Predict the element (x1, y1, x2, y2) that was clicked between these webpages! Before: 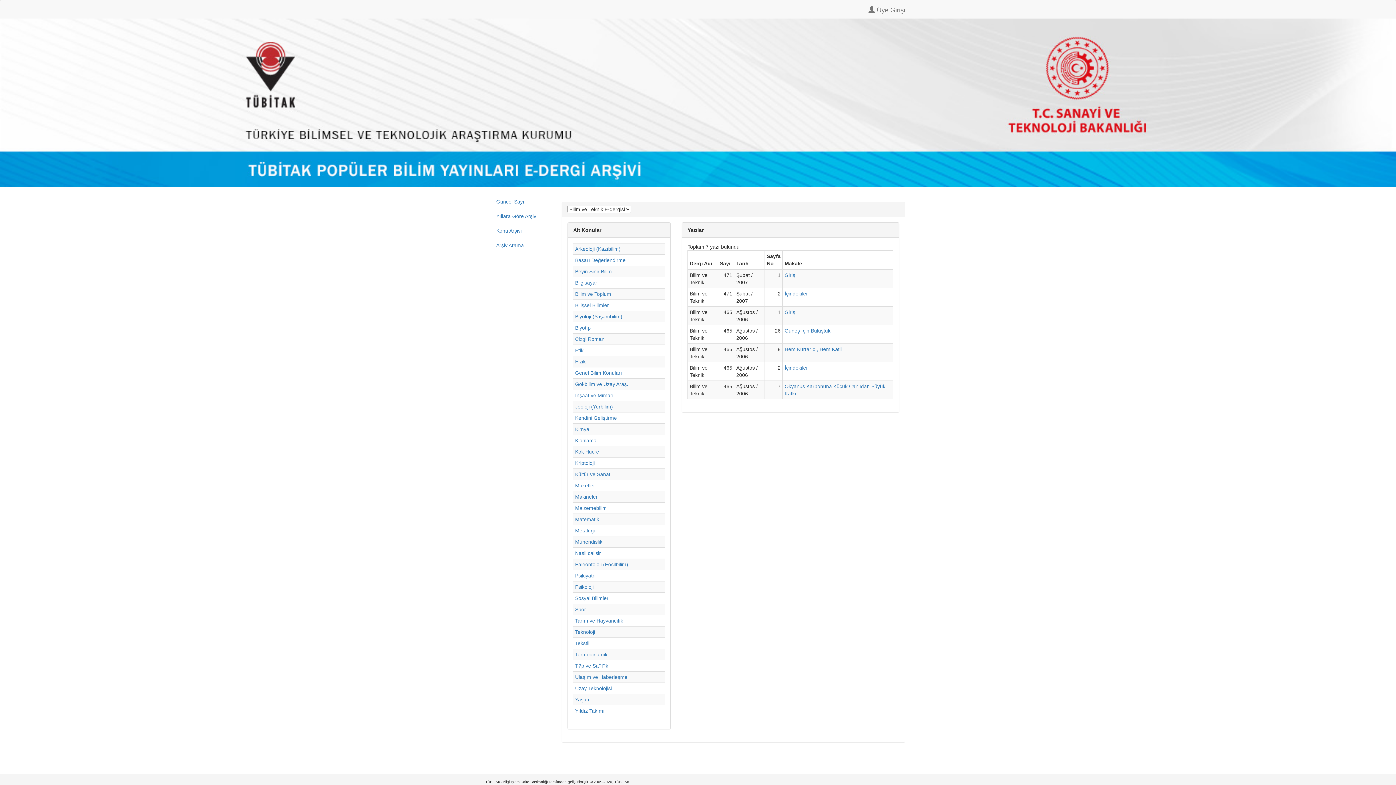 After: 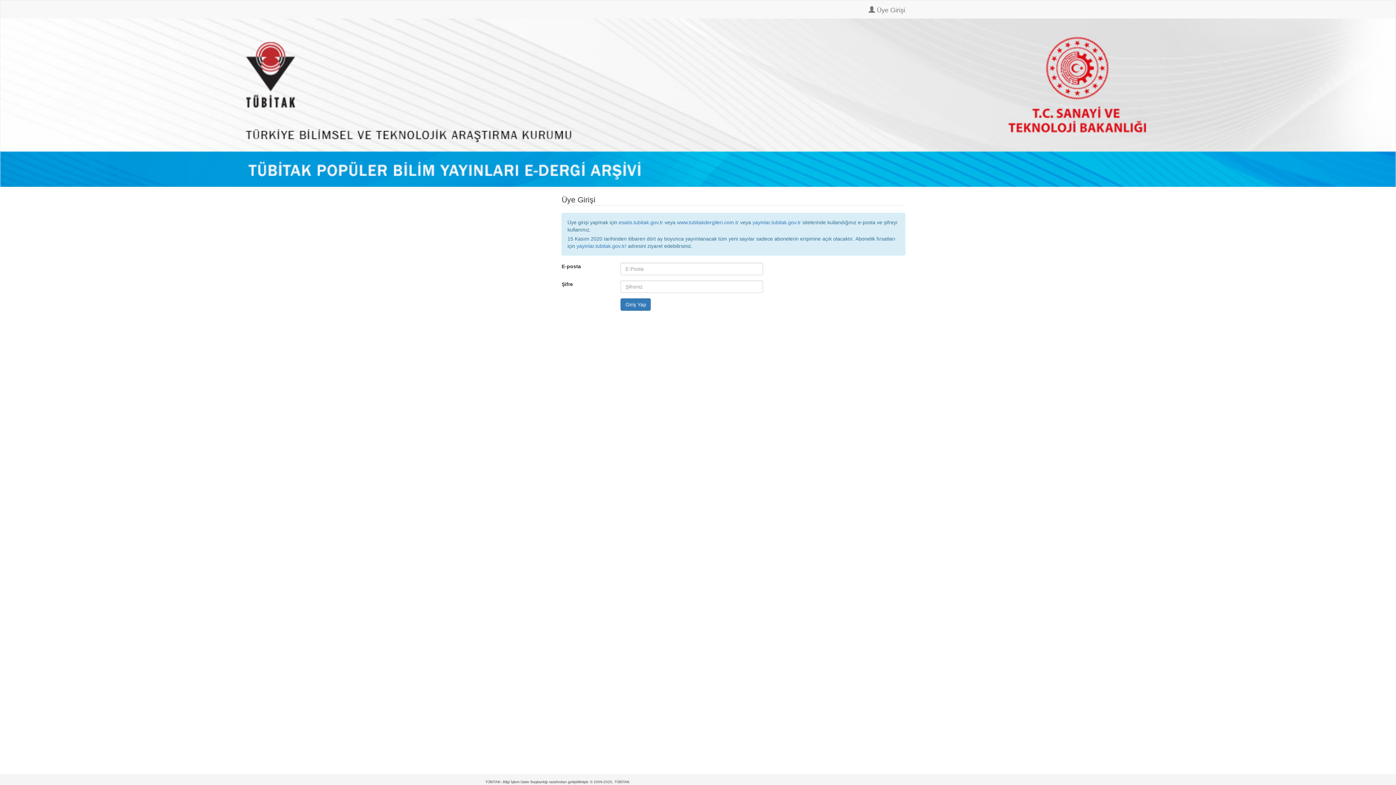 Action: label:  Üye Girişi bbox: (863, 0, 910, 18)